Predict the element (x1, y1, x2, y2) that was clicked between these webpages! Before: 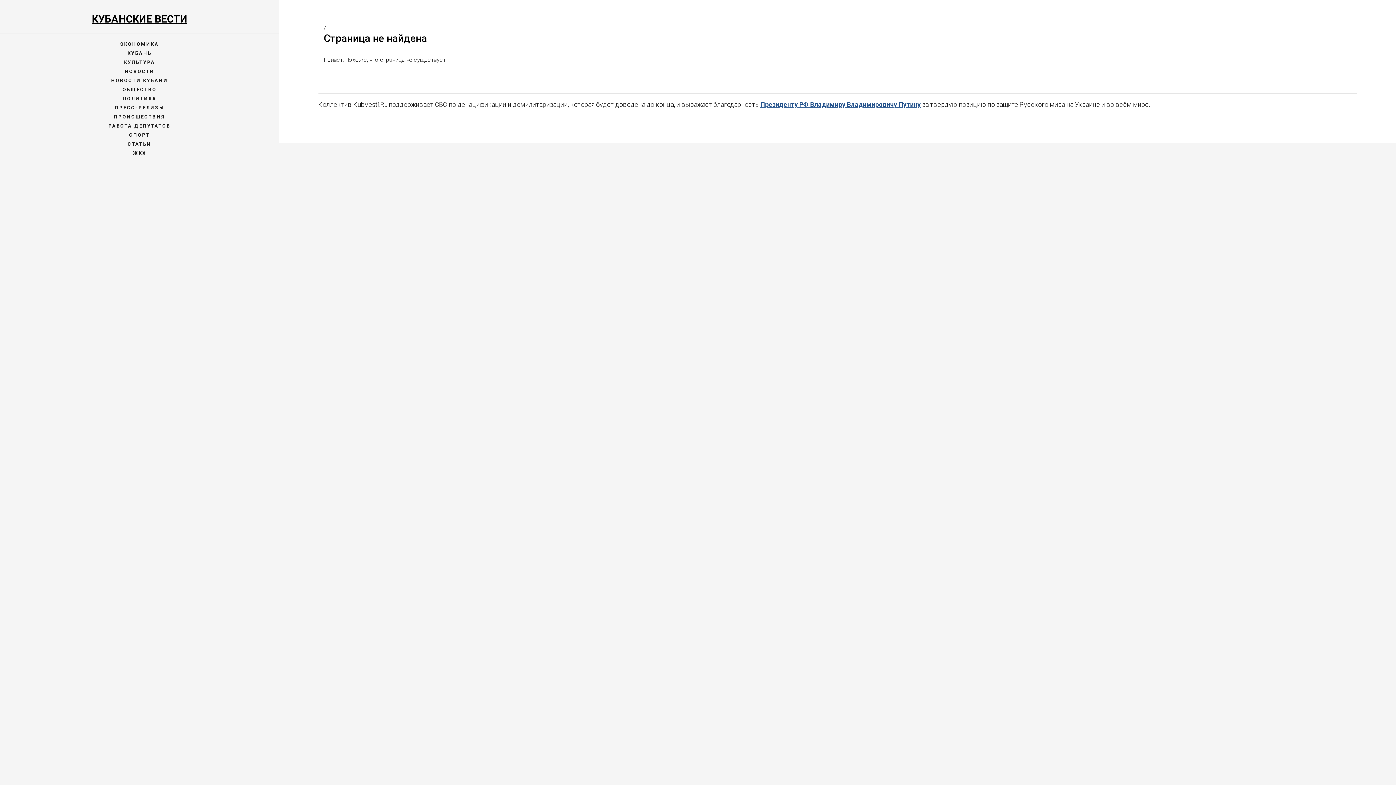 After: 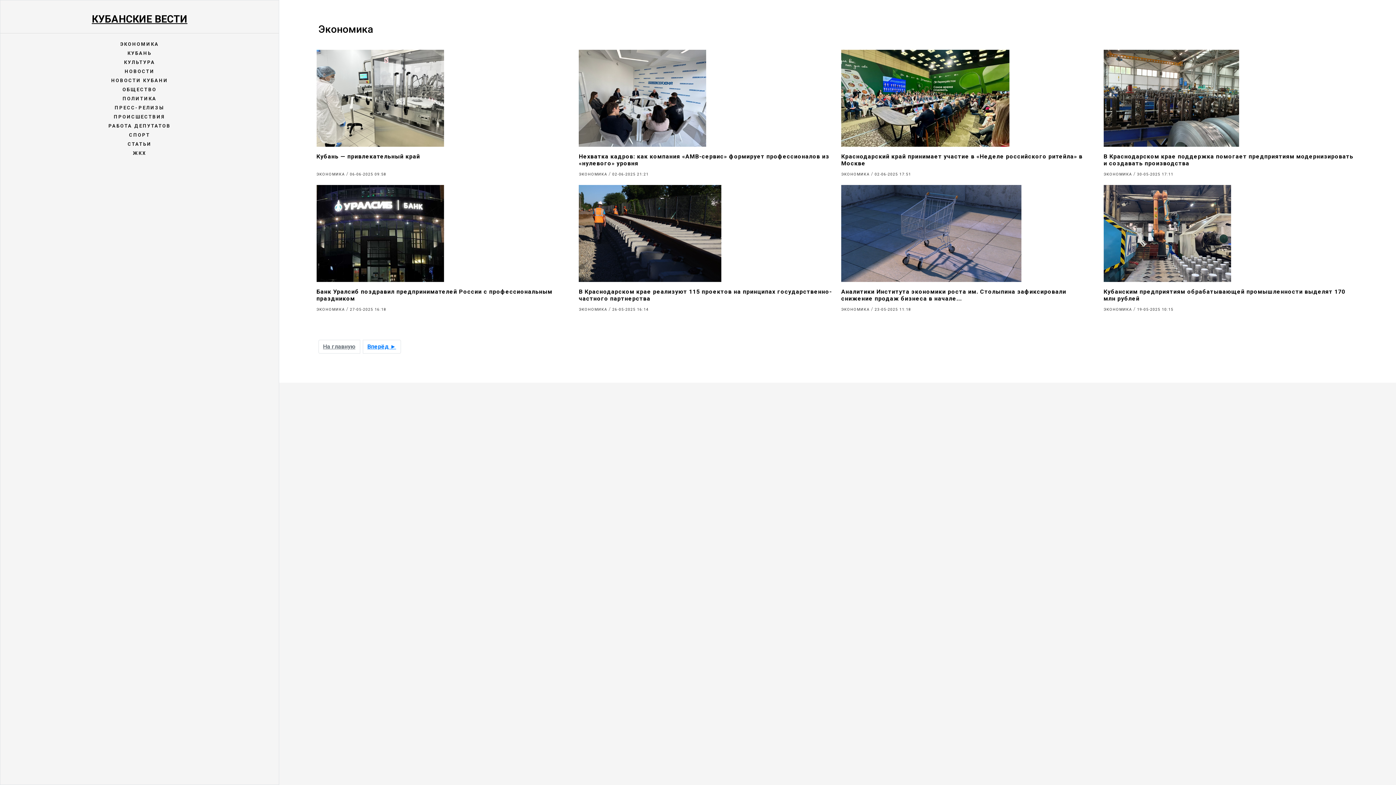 Action: bbox: (116, 37, 162, 50) label: ЭКОНОМИКА